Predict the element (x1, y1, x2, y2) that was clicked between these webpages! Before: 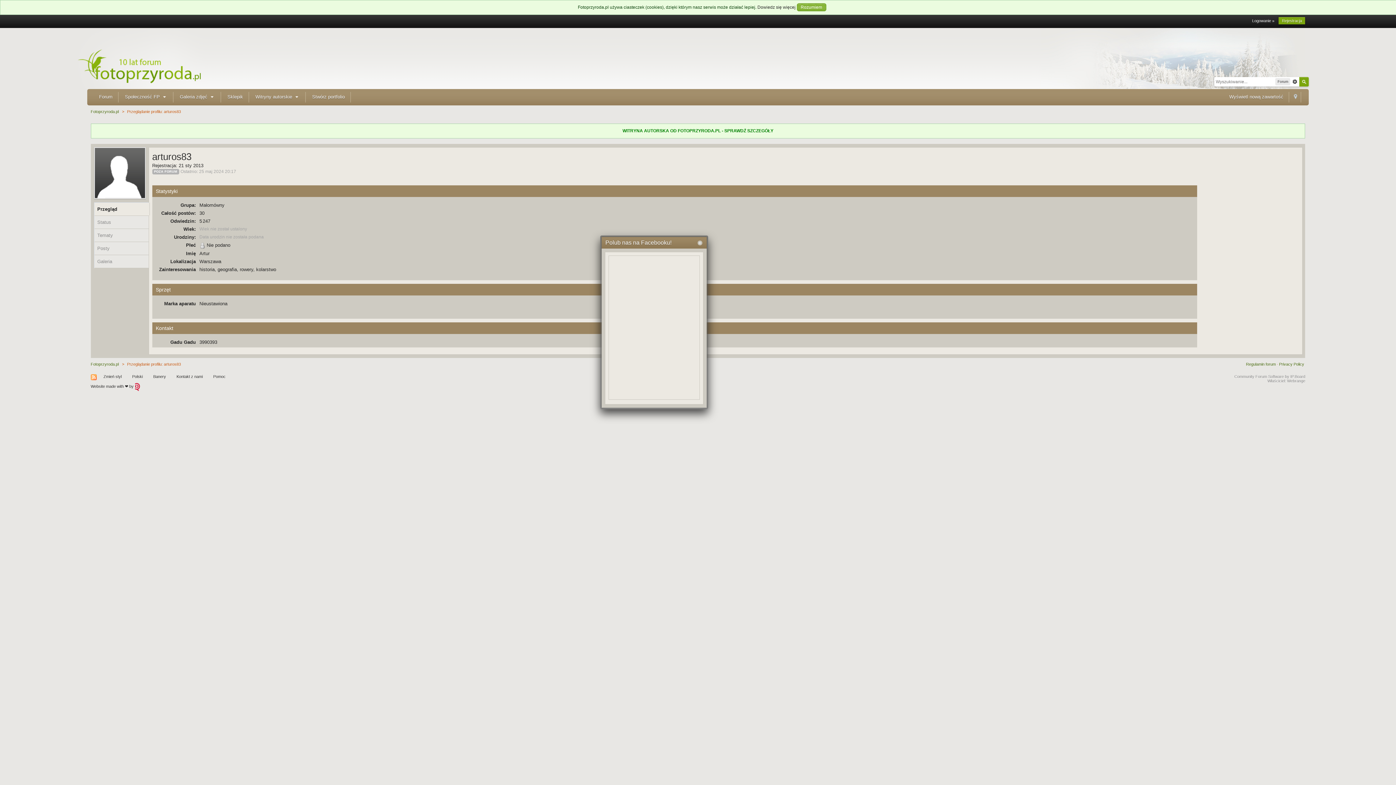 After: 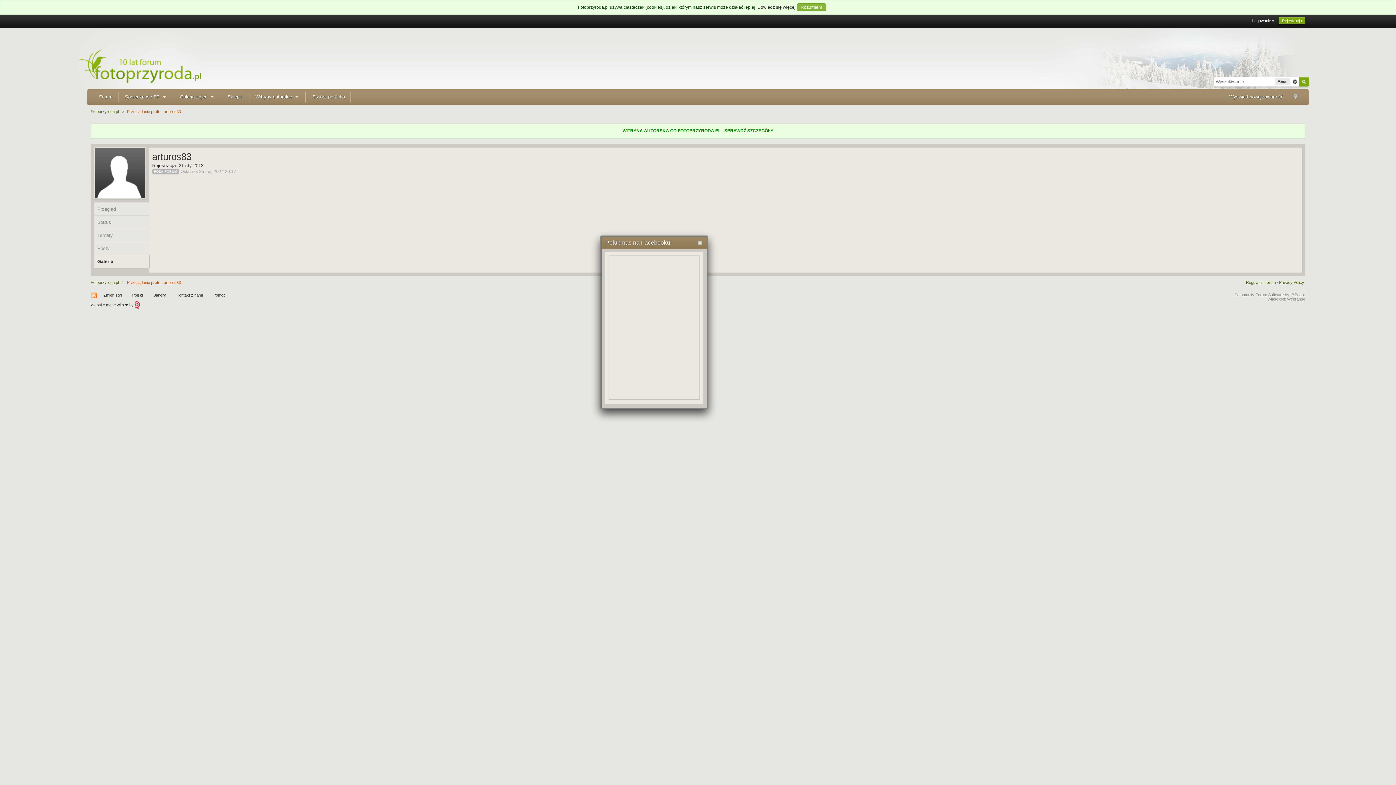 Action: bbox: (94, 255, 148, 268) label: Galeria